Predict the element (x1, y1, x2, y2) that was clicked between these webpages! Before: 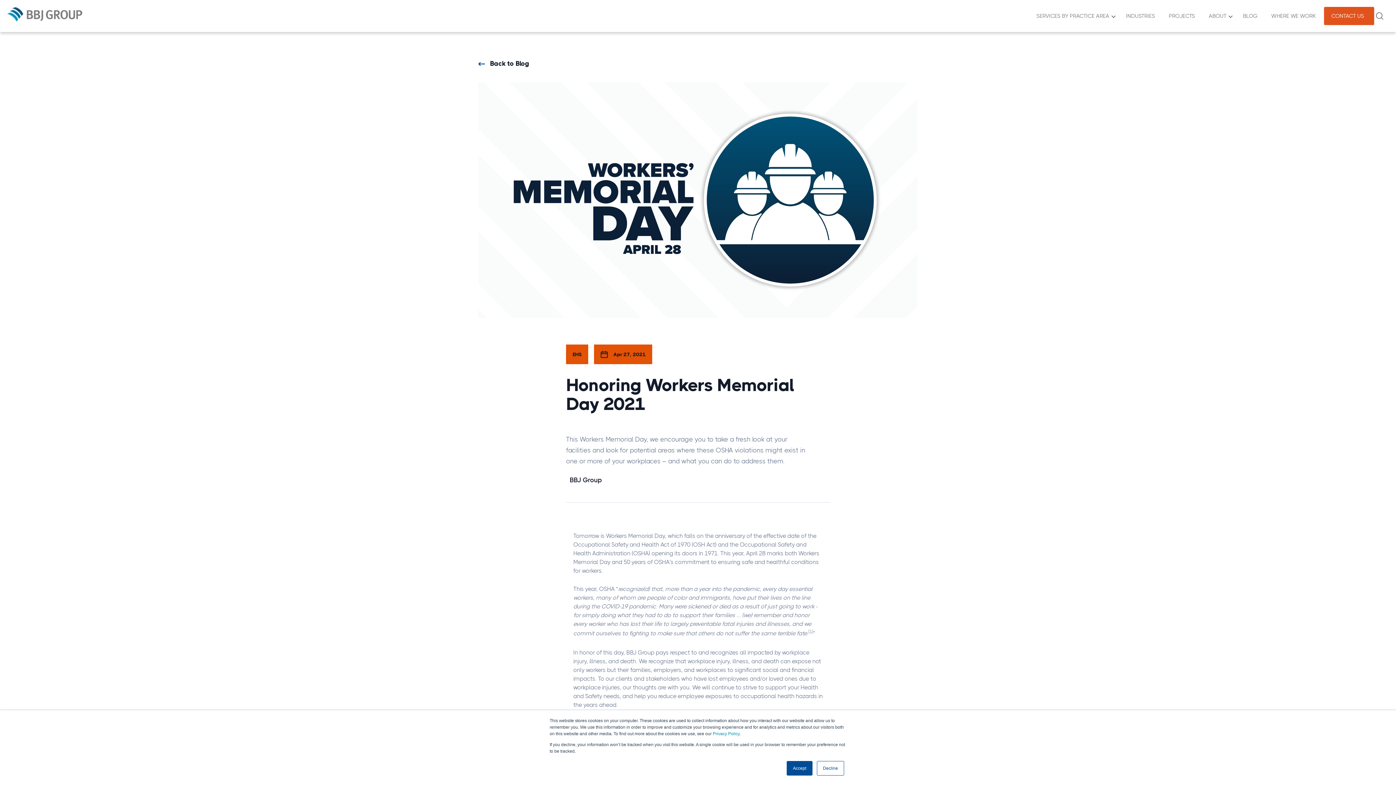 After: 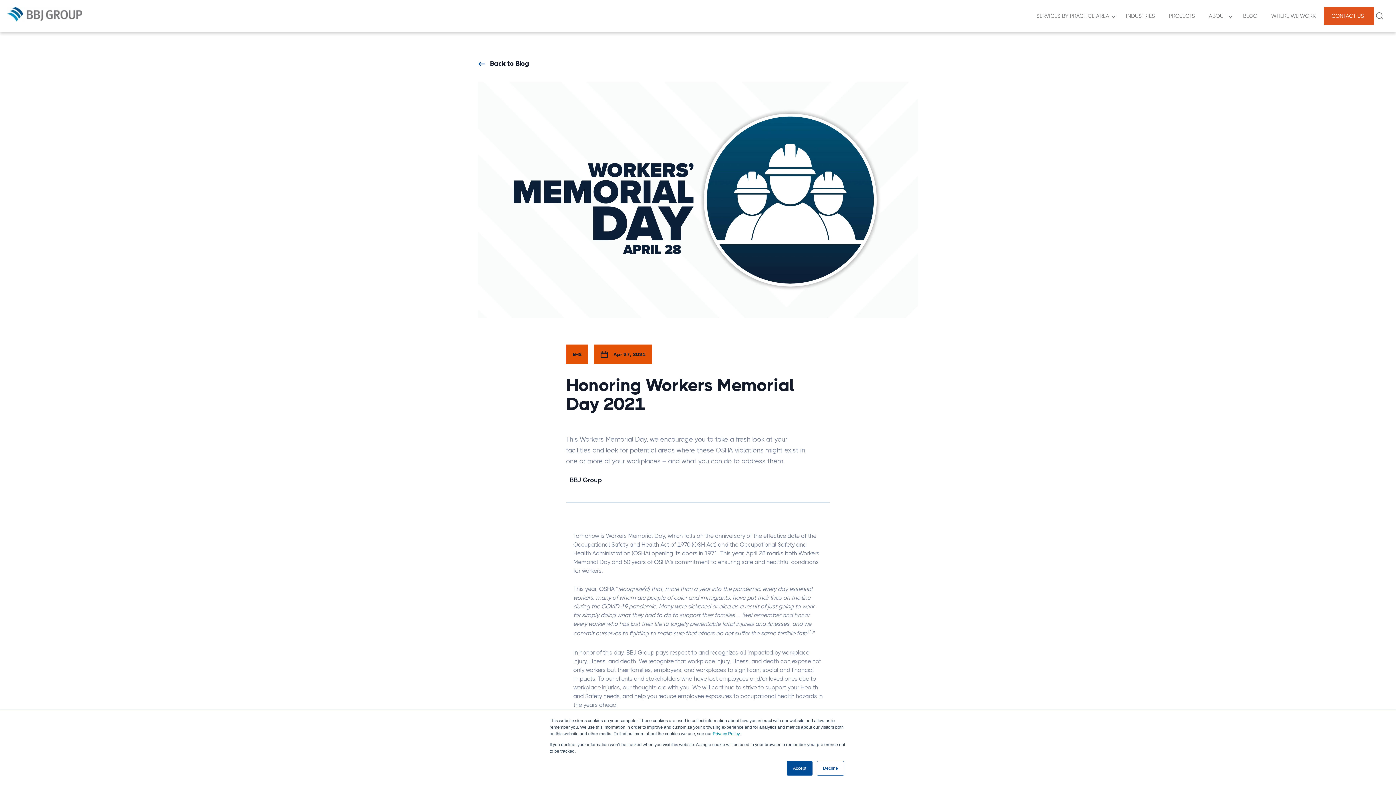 Action: label: ABOUT   bbox: (1203, 9, 1237, 22)